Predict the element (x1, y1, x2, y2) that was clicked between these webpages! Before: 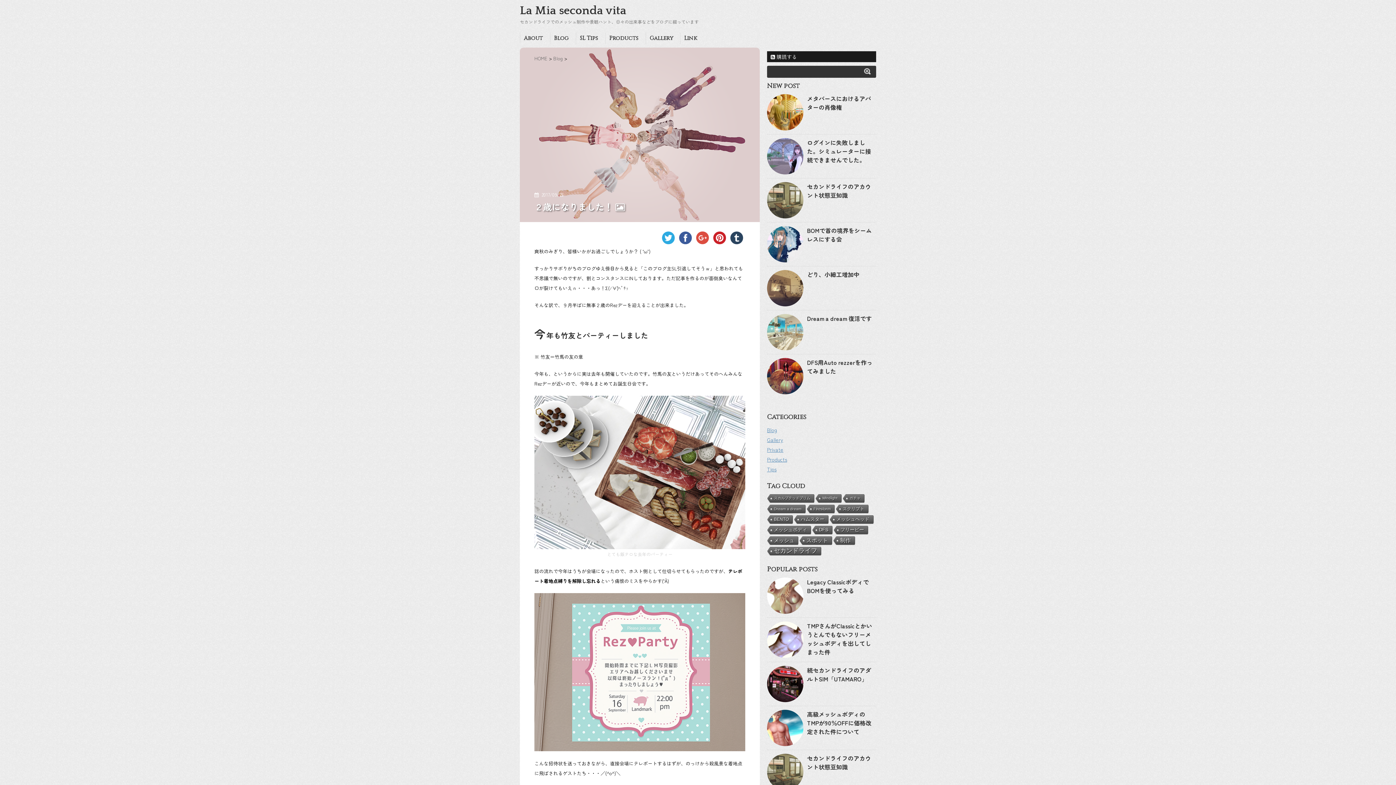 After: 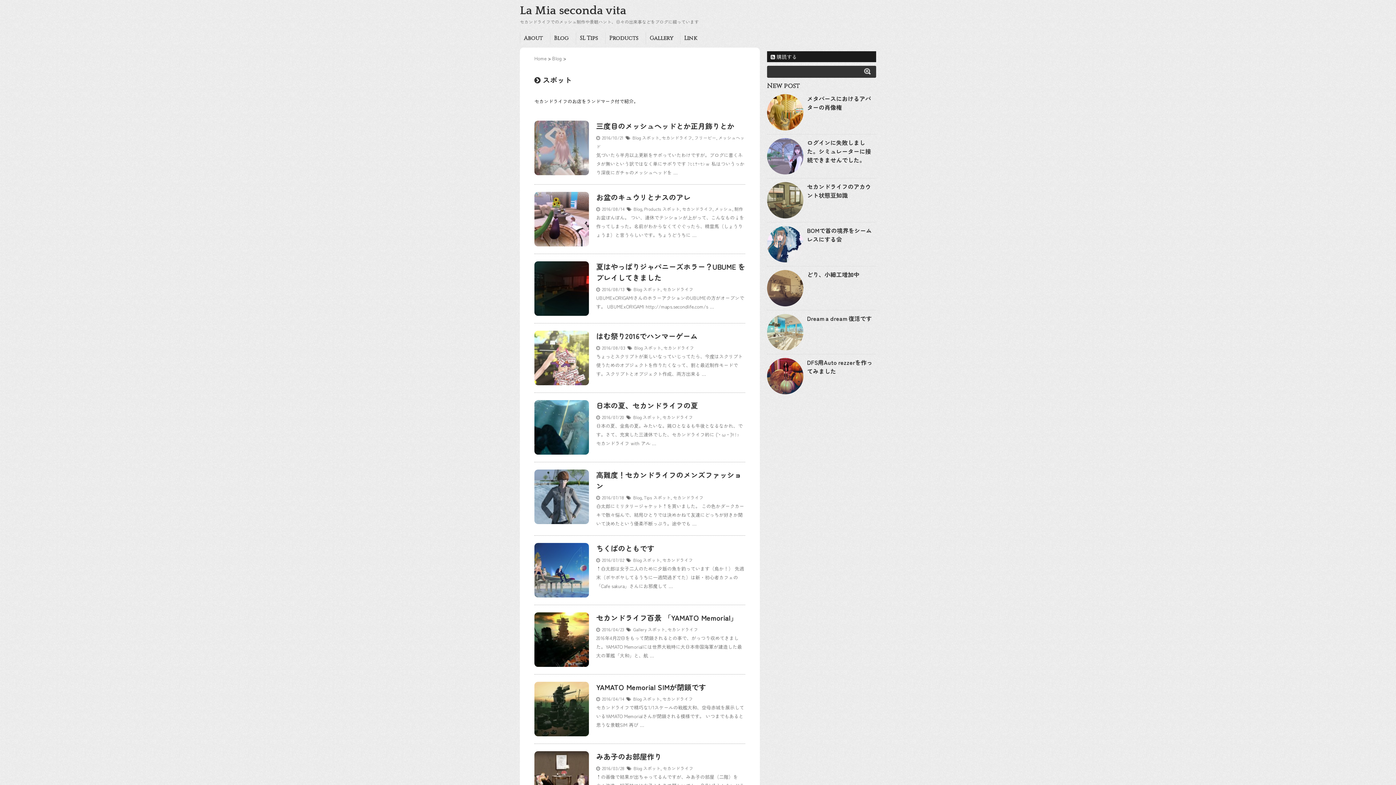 Action: label: スポット bbox: (798, 536, 832, 545)